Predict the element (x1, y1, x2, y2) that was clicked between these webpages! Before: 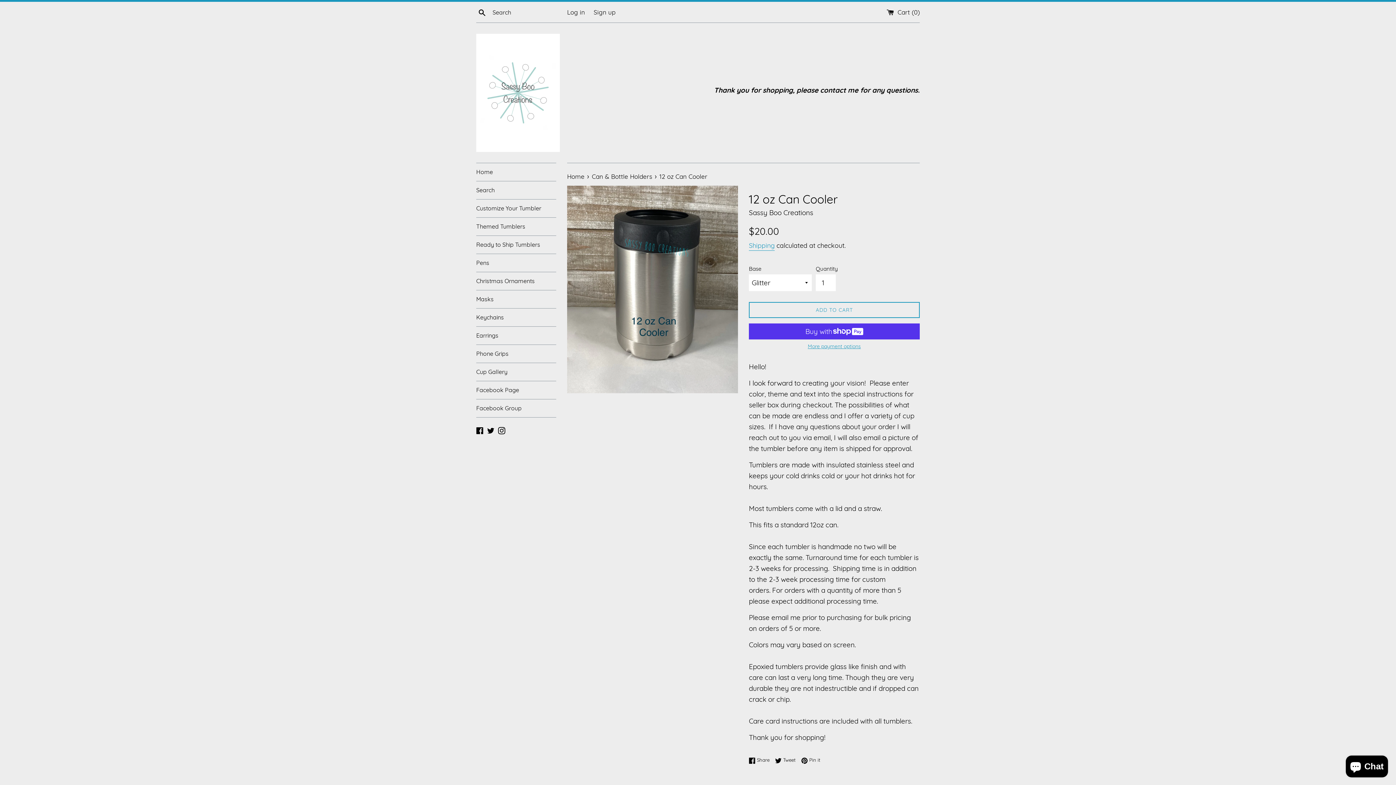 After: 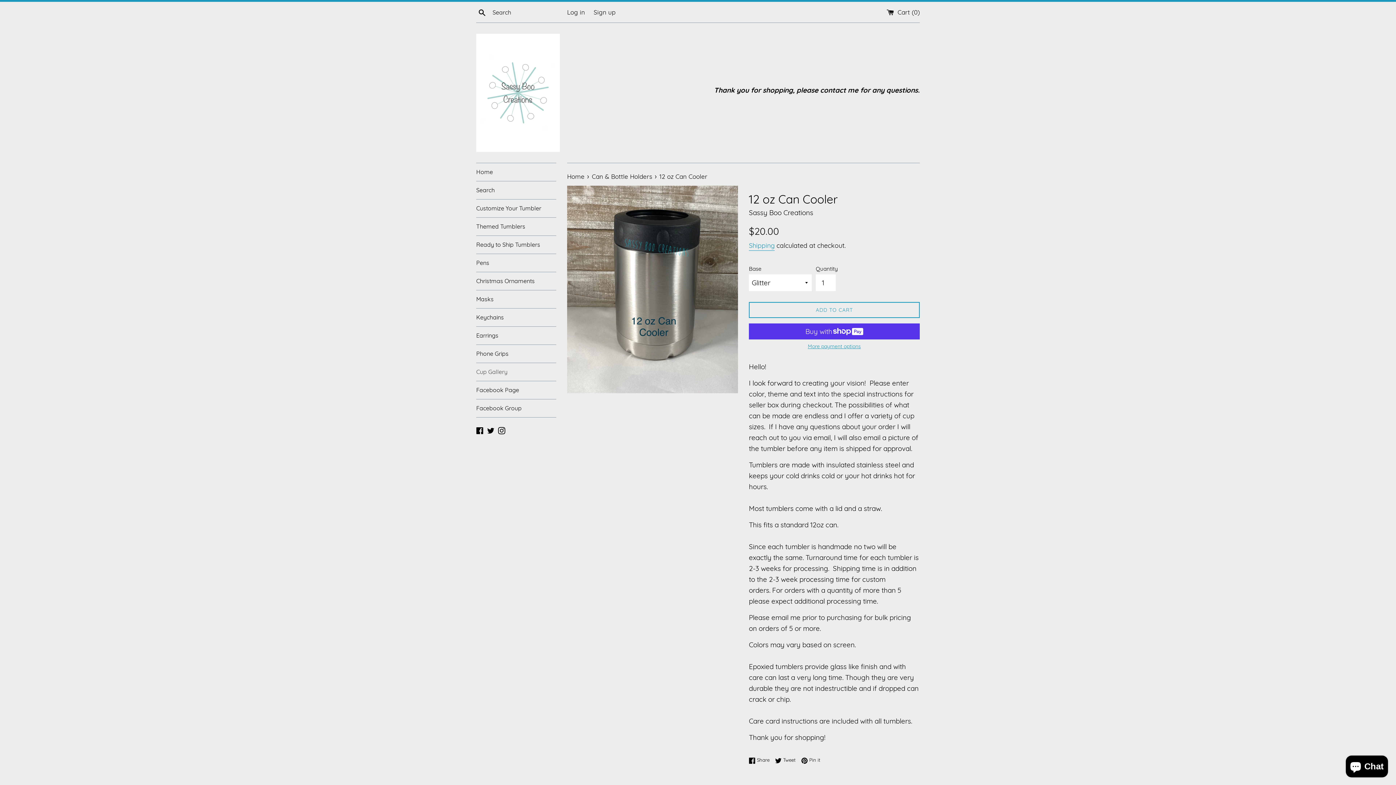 Action: label: Cup Gallery bbox: (476, 363, 556, 381)